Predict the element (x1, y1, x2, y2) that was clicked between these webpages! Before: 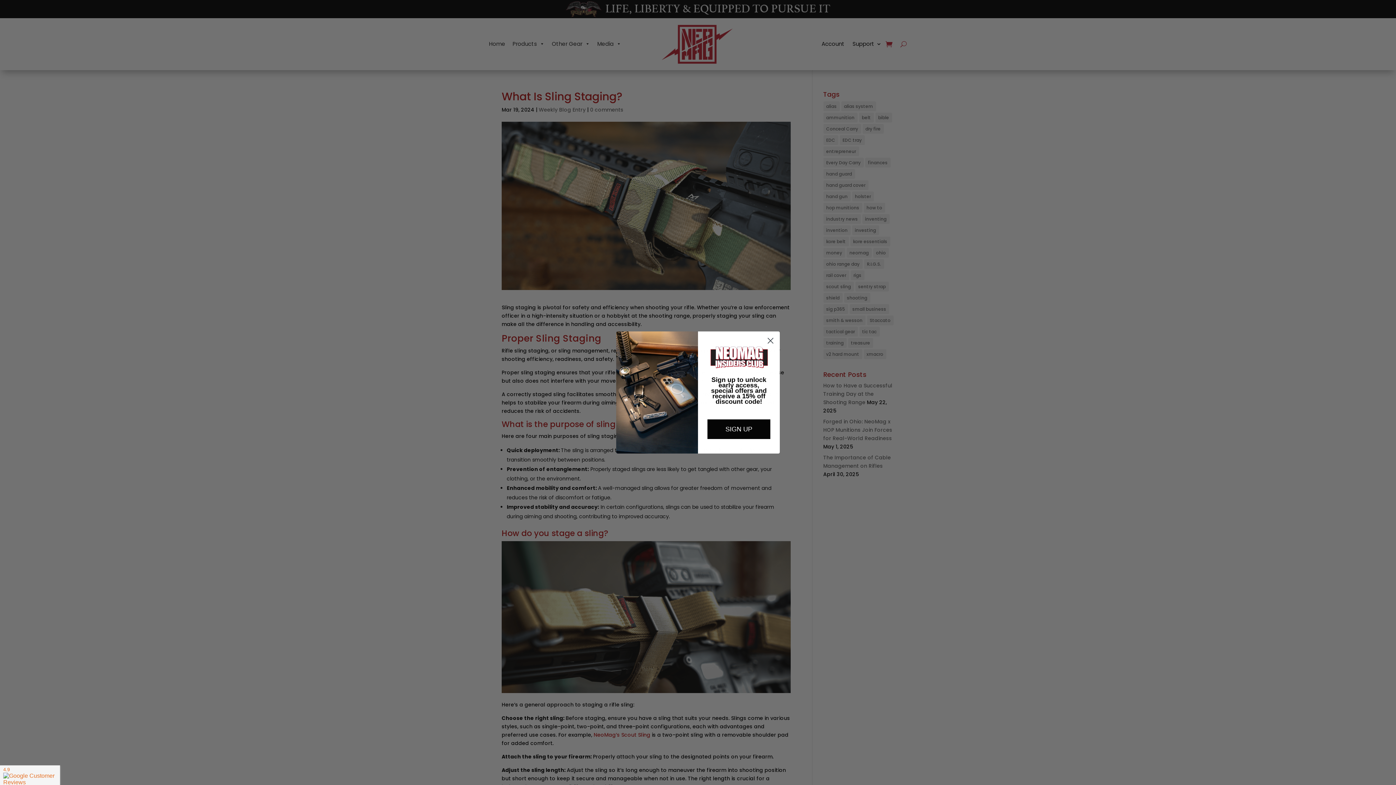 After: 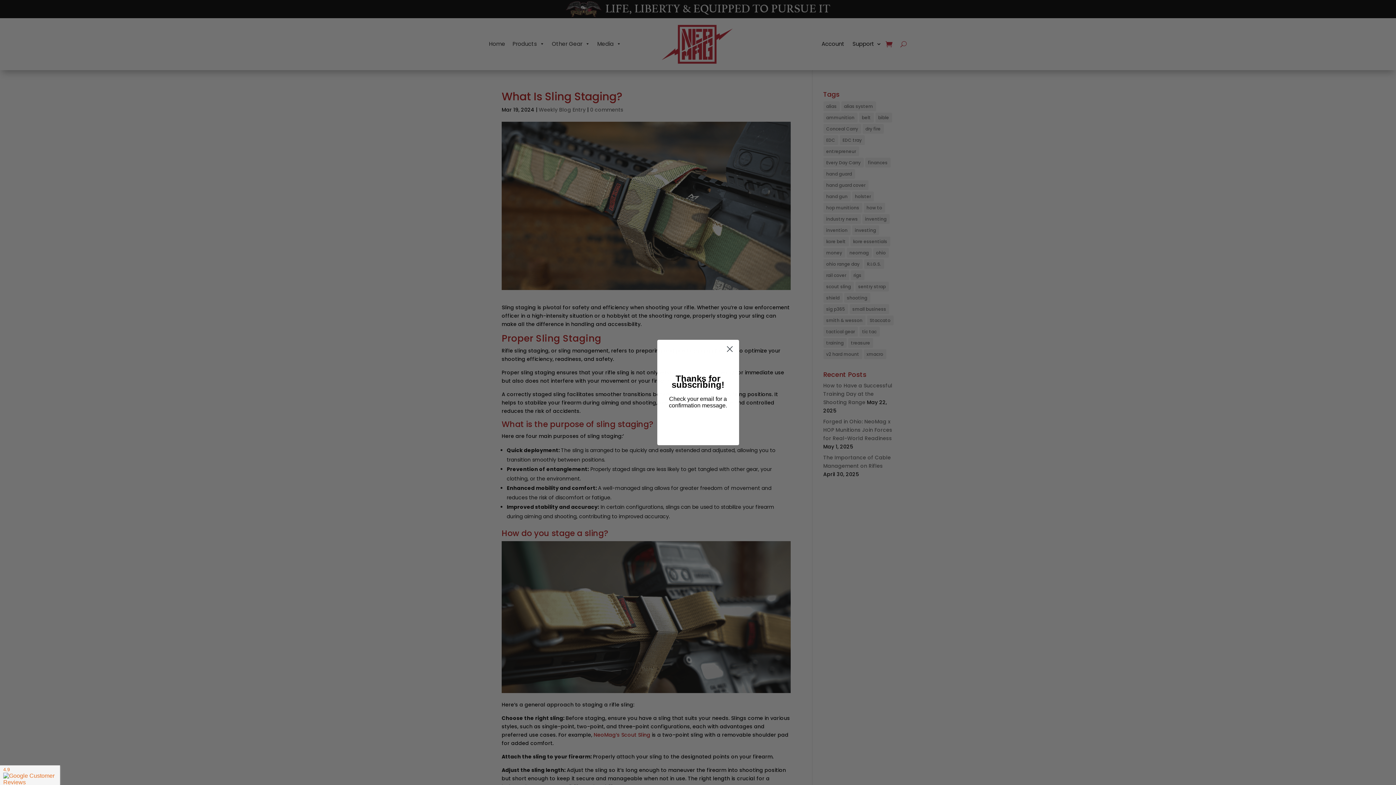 Action: bbox: (710, 346, 768, 368)